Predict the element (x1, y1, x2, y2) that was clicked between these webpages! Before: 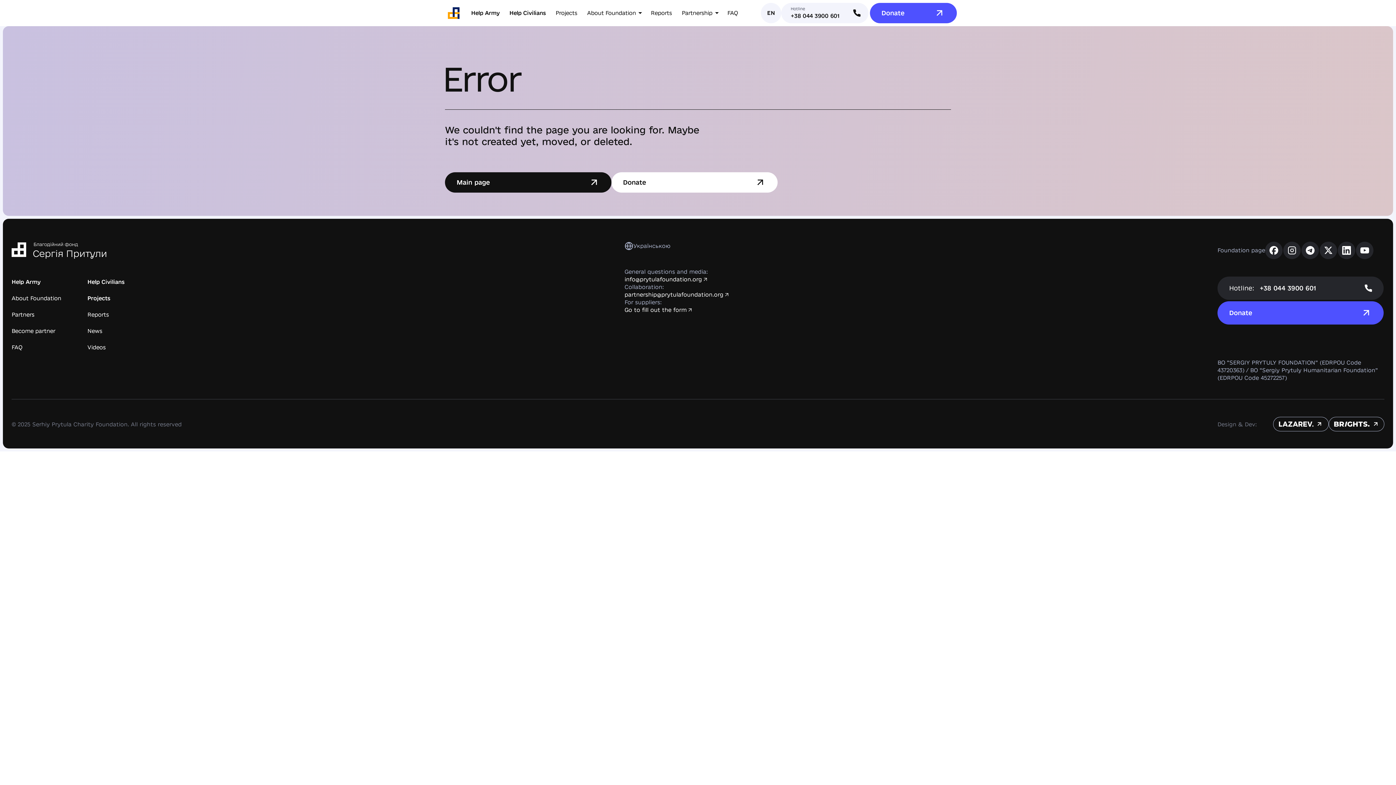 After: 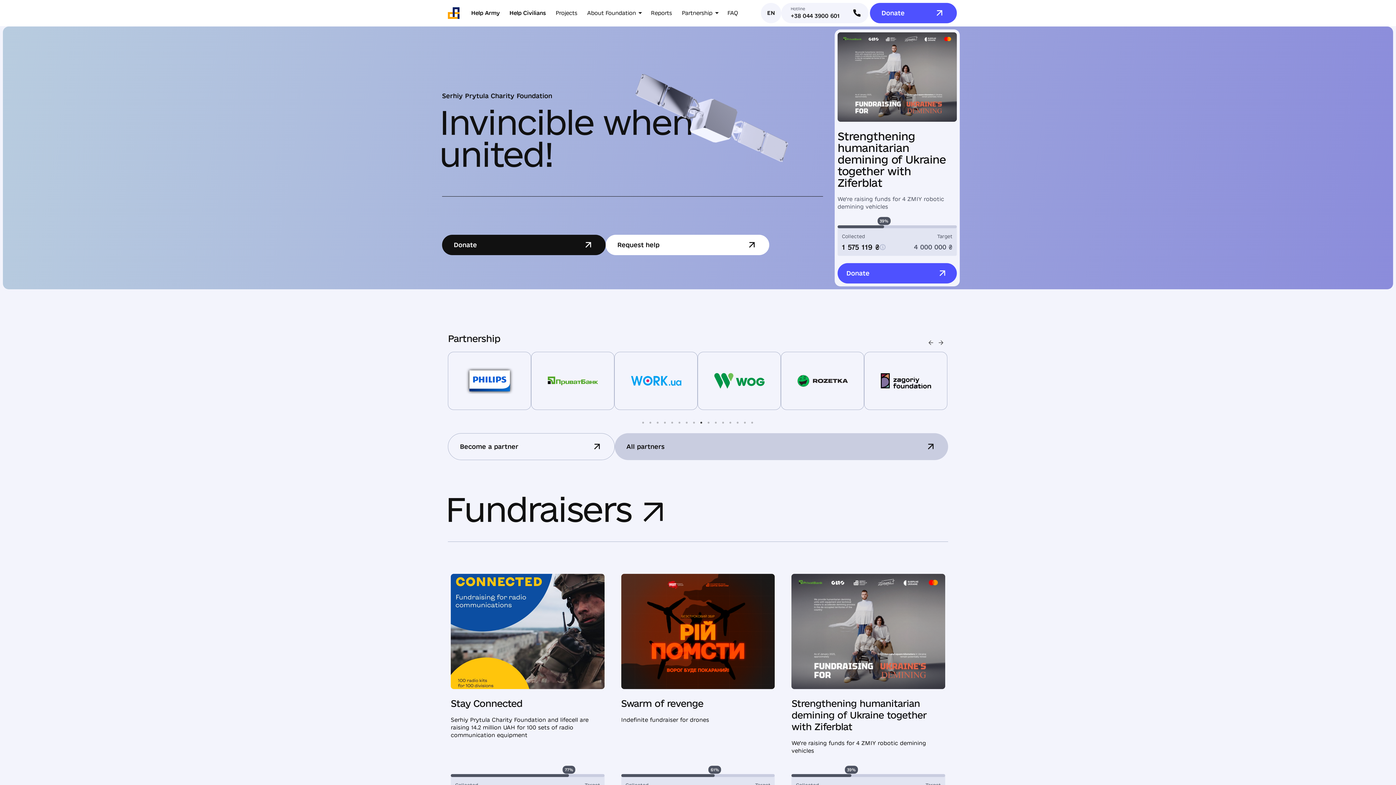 Action: bbox: (445, 172, 611, 192) label: Main page